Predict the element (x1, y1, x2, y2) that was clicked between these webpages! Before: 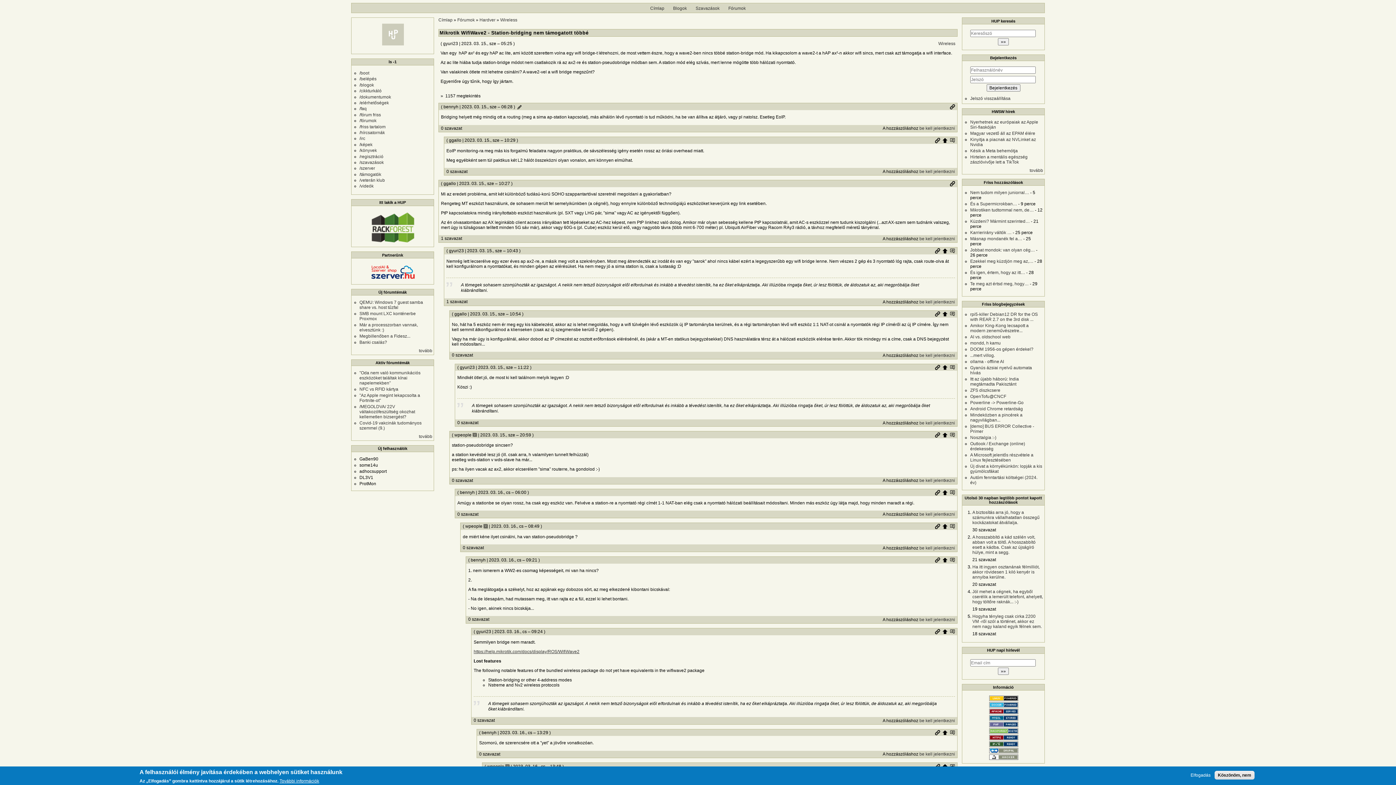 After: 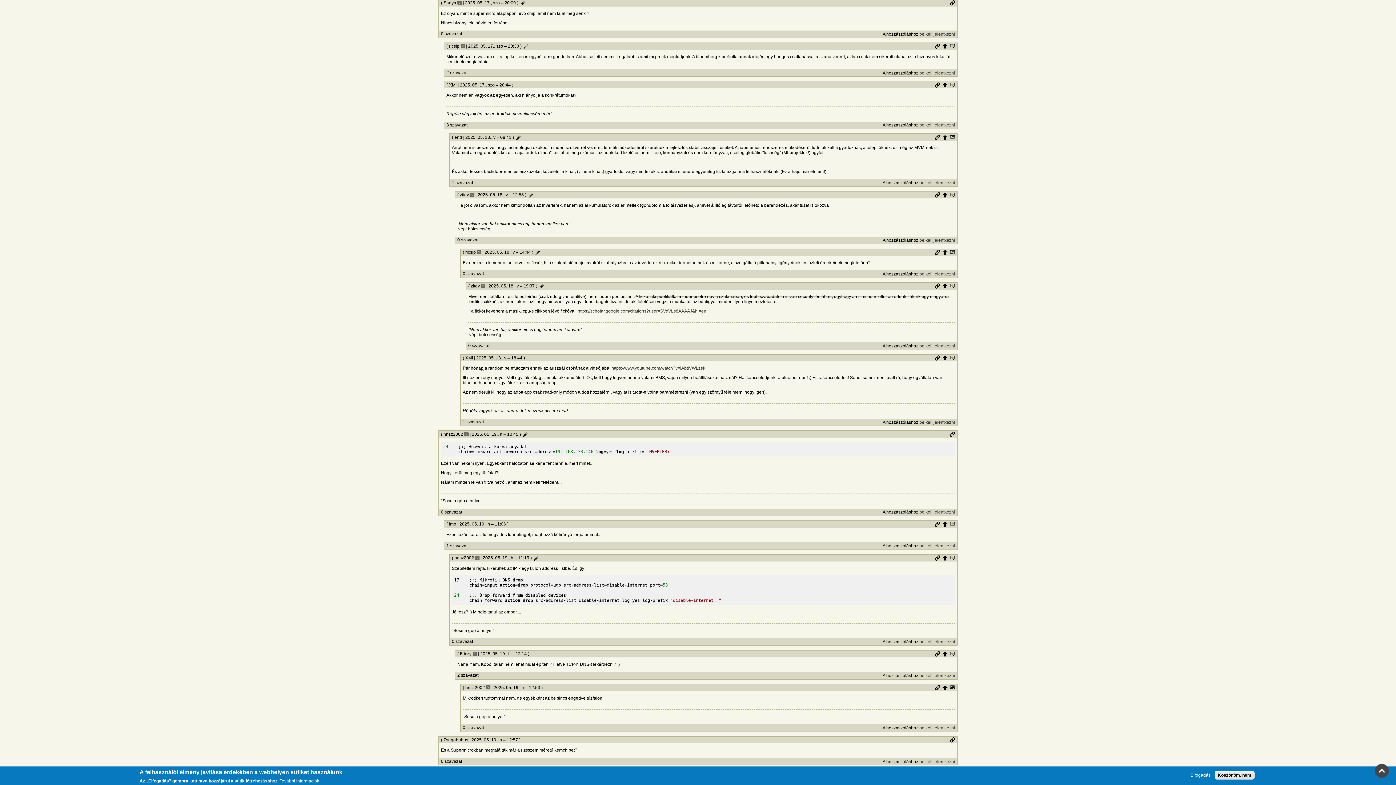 Action: bbox: (970, 207, 1034, 212) label: Mikrotiken tudtommal nem, de…